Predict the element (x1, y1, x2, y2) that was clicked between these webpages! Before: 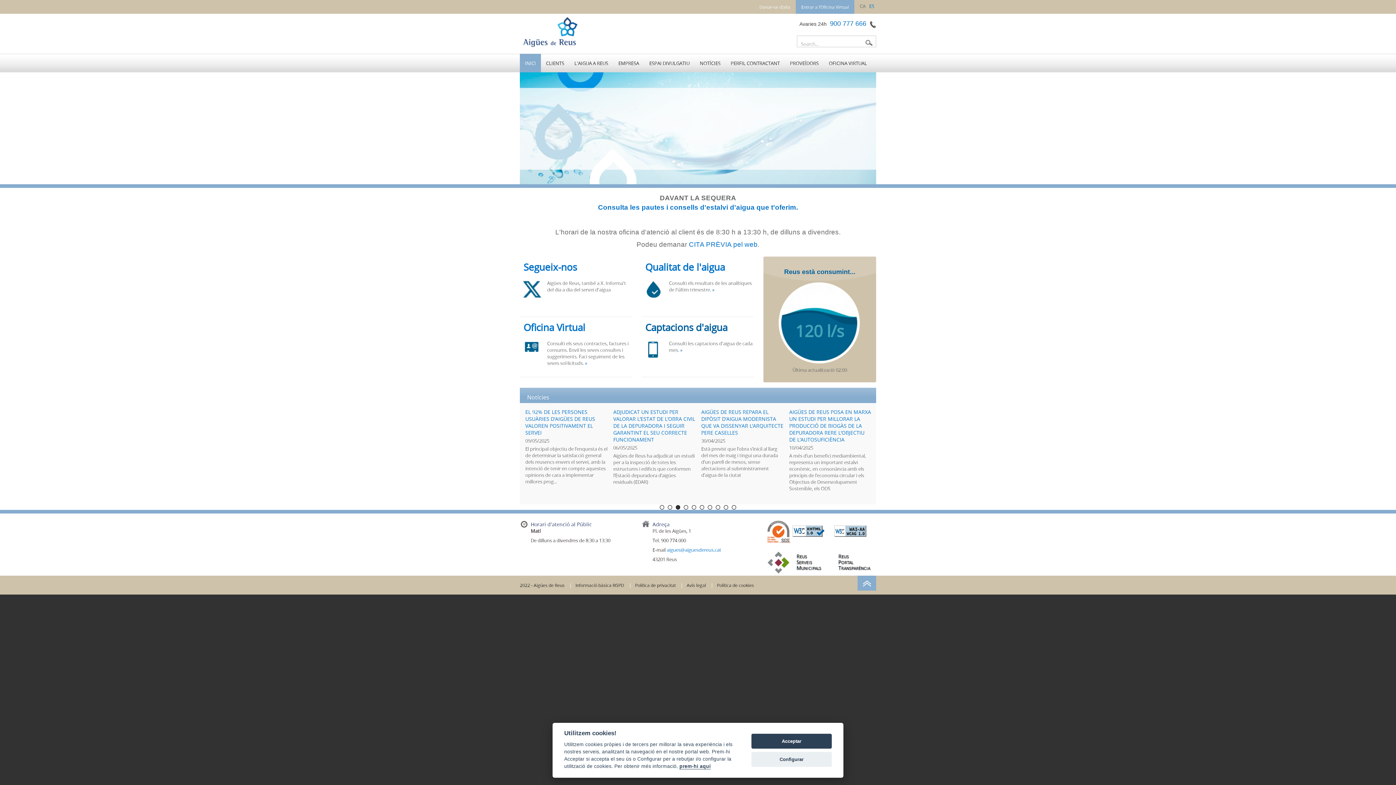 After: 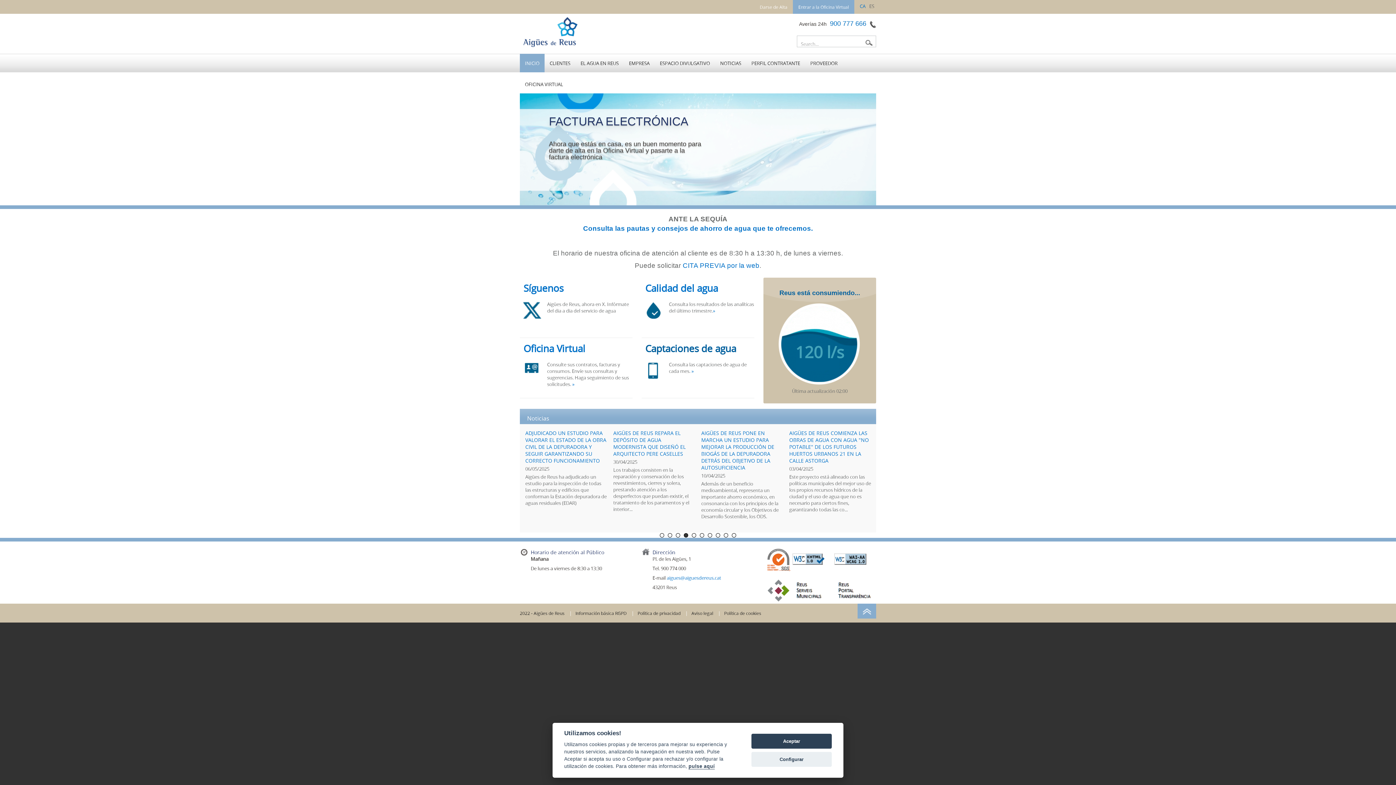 Action: bbox: (869, 2, 874, 9) label: ES